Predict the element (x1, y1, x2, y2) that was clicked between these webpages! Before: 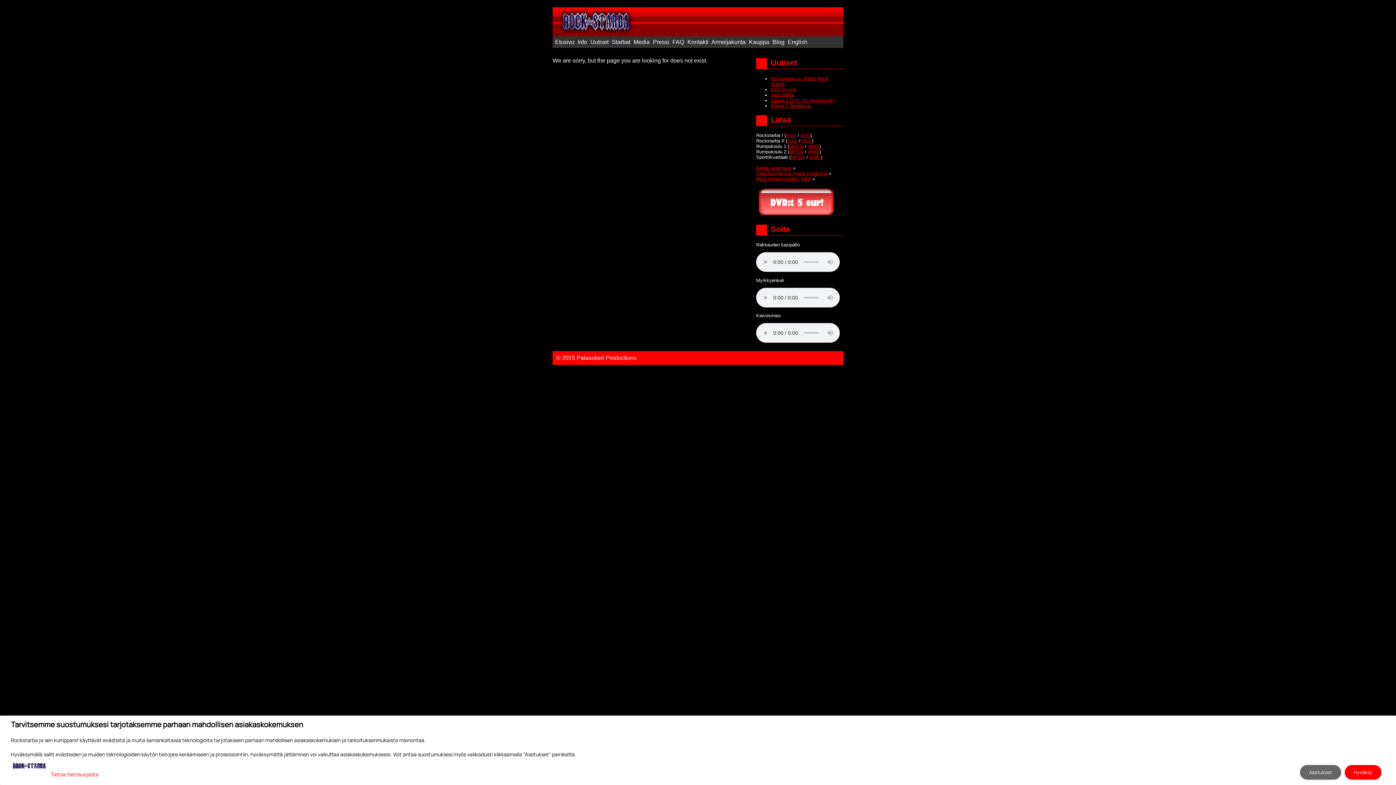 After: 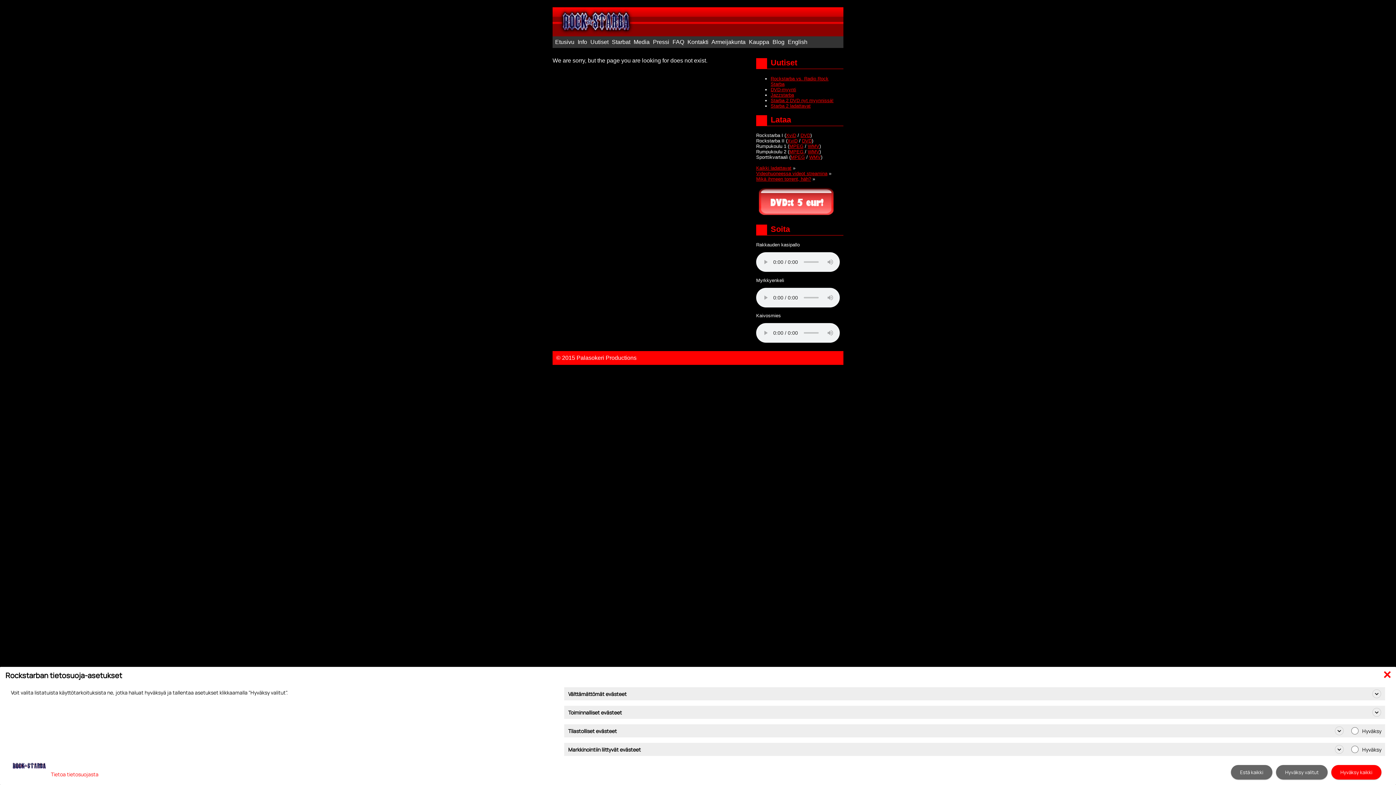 Action: label: Asetukset bbox: (1300, 765, 1341, 780)